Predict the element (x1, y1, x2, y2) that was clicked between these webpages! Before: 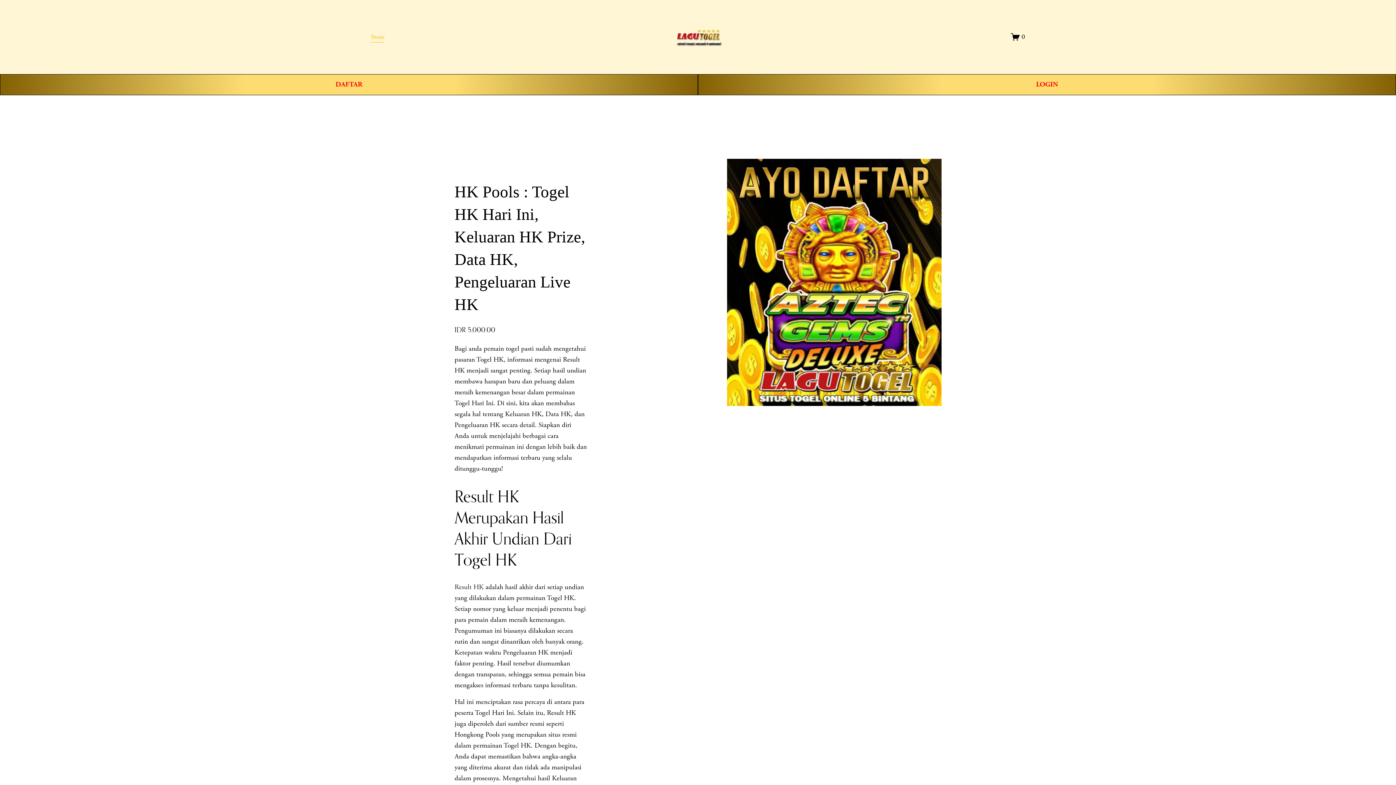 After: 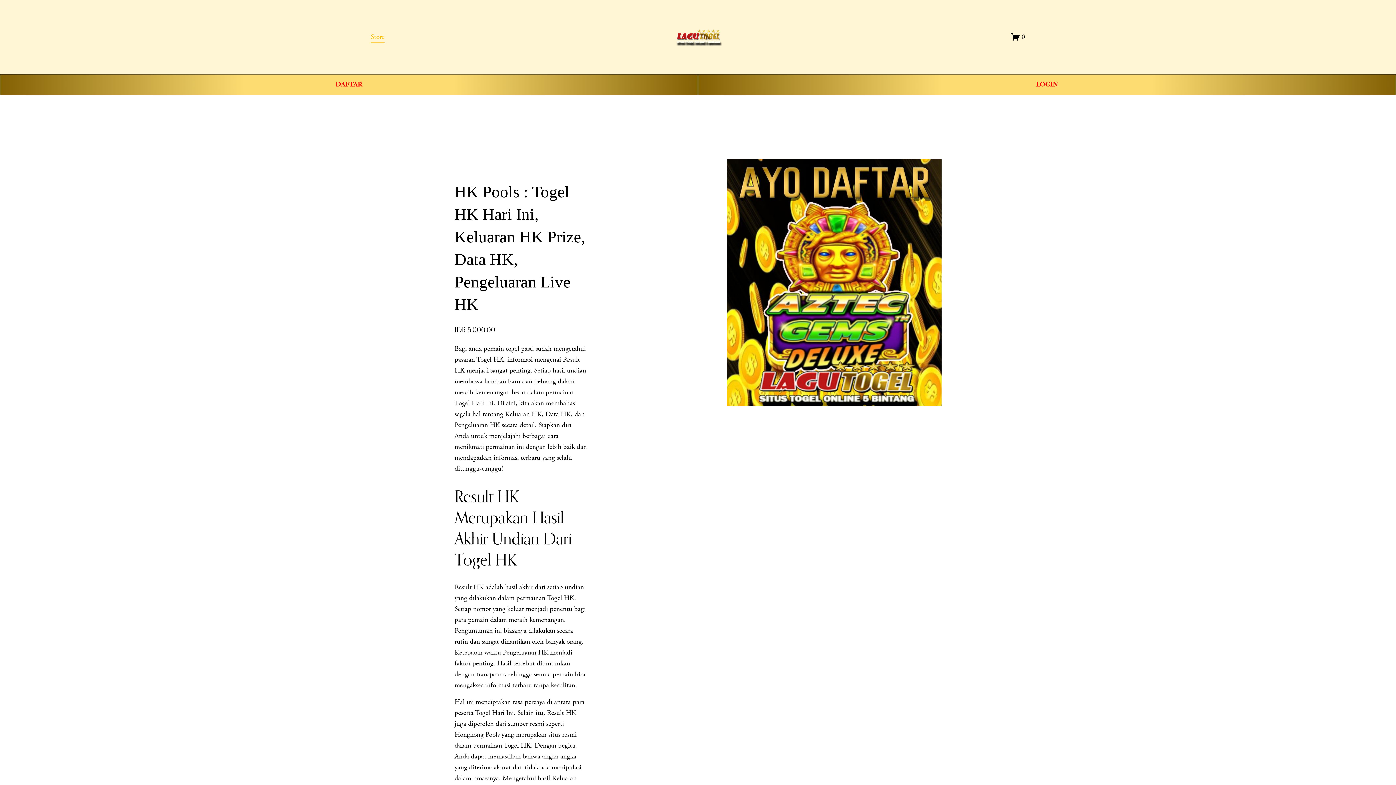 Action: label: Result HK bbox: (454, 582, 483, 591)